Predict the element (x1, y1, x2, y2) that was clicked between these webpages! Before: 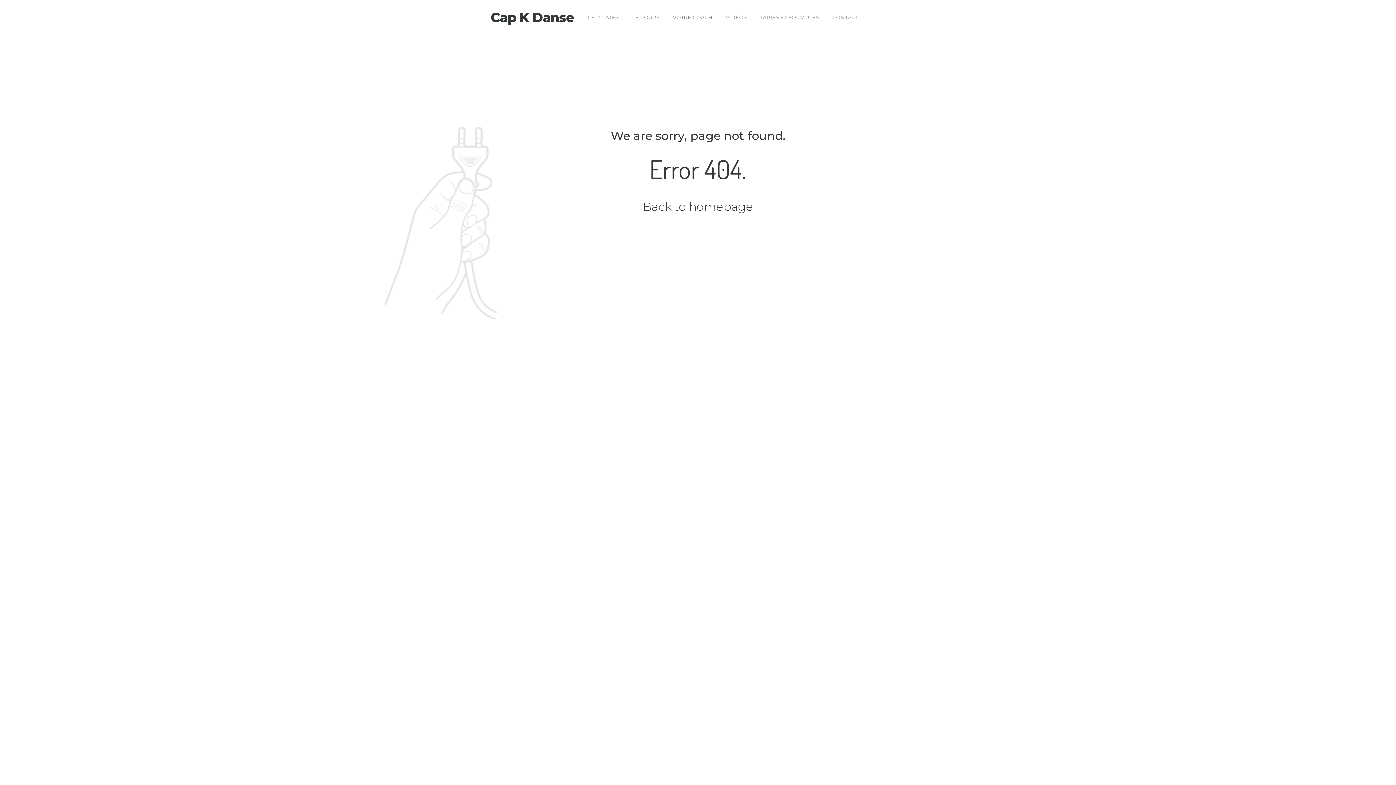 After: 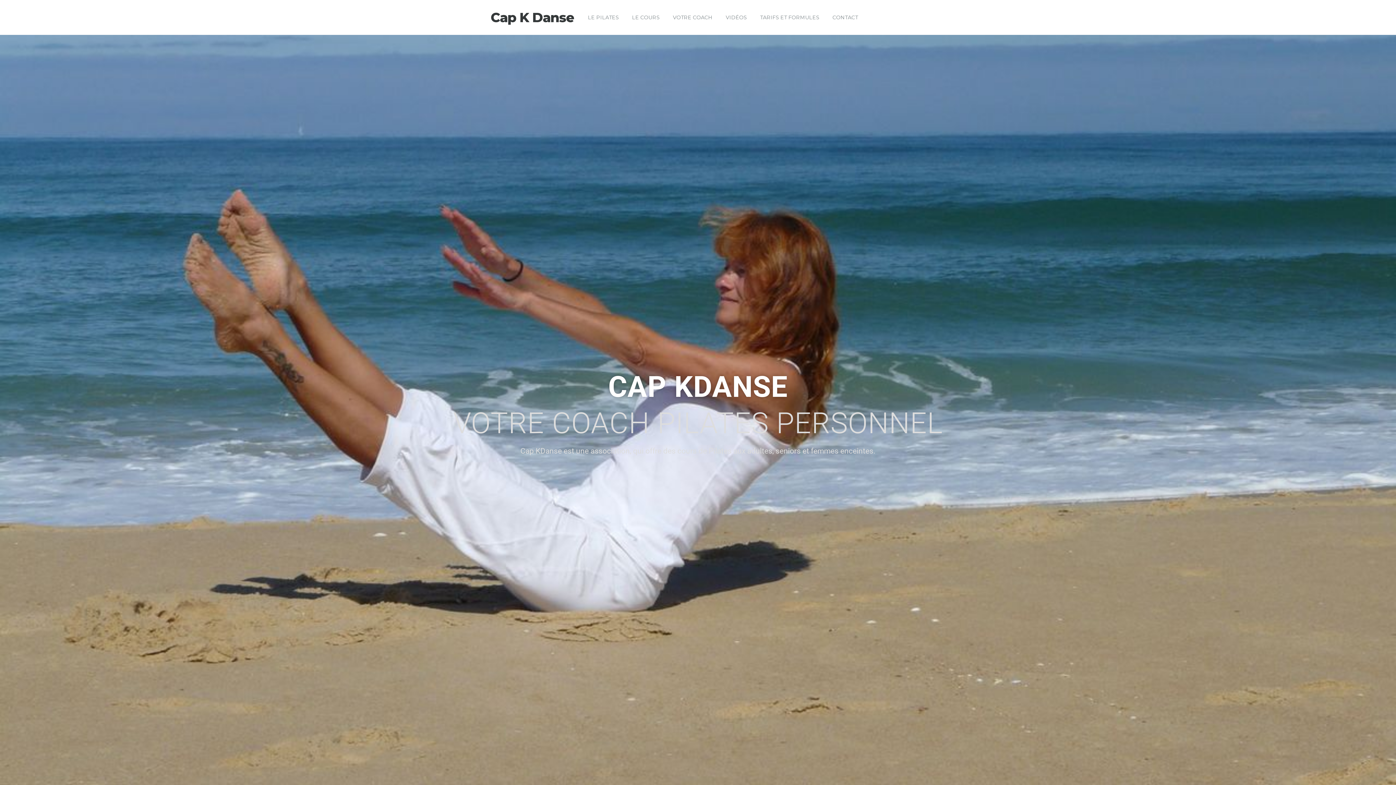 Action: label: Back to homepage bbox: (642, 199, 753, 215)